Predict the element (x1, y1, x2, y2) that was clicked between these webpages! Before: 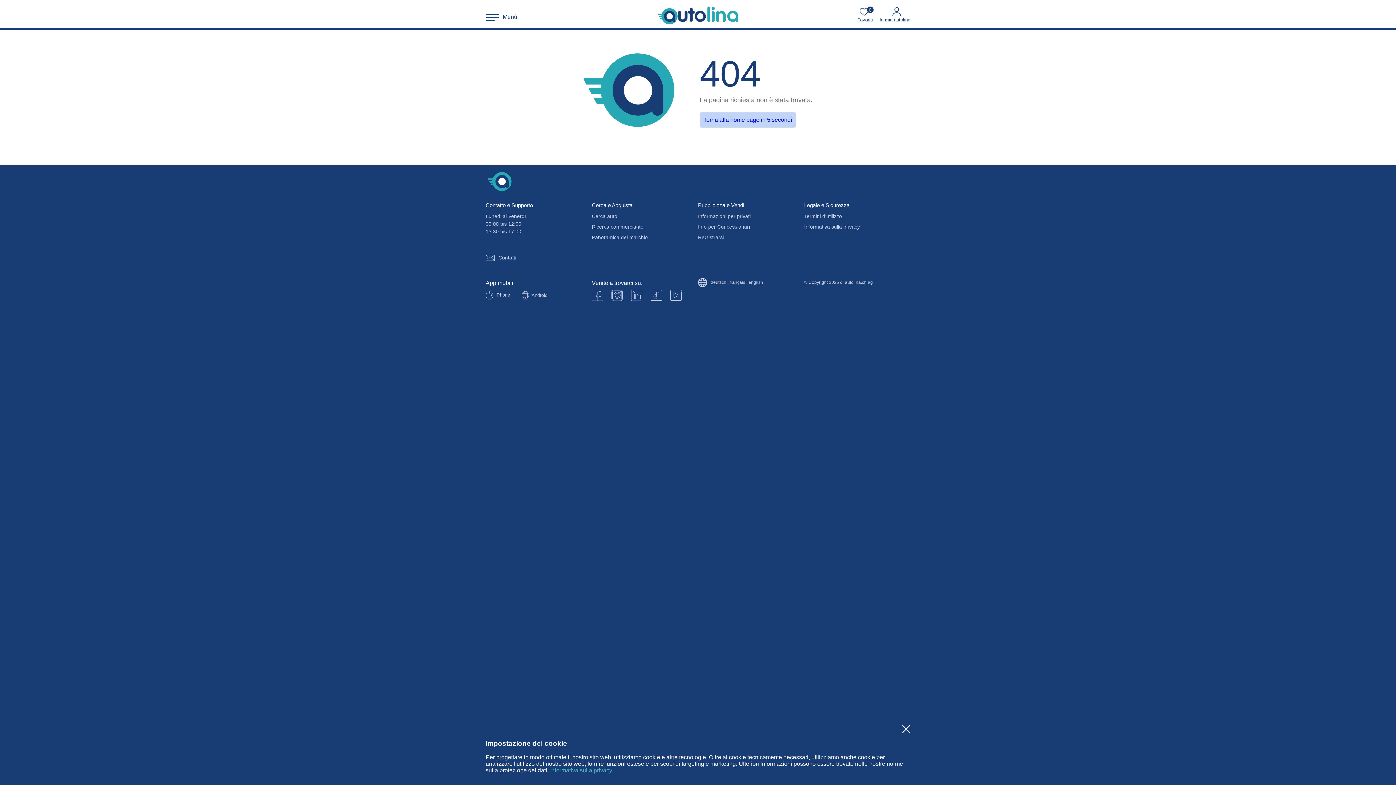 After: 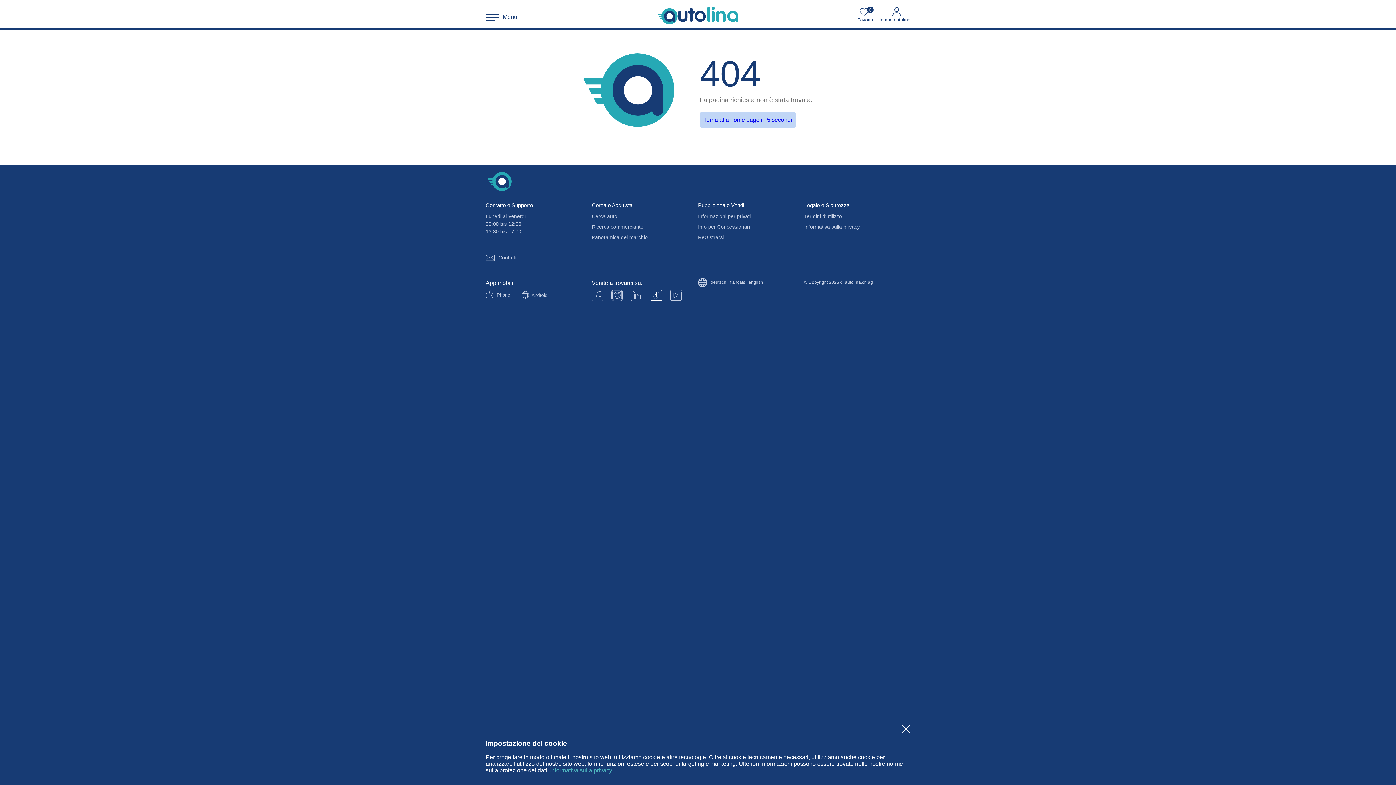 Action: bbox: (650, 289, 662, 301) label: Tiktok